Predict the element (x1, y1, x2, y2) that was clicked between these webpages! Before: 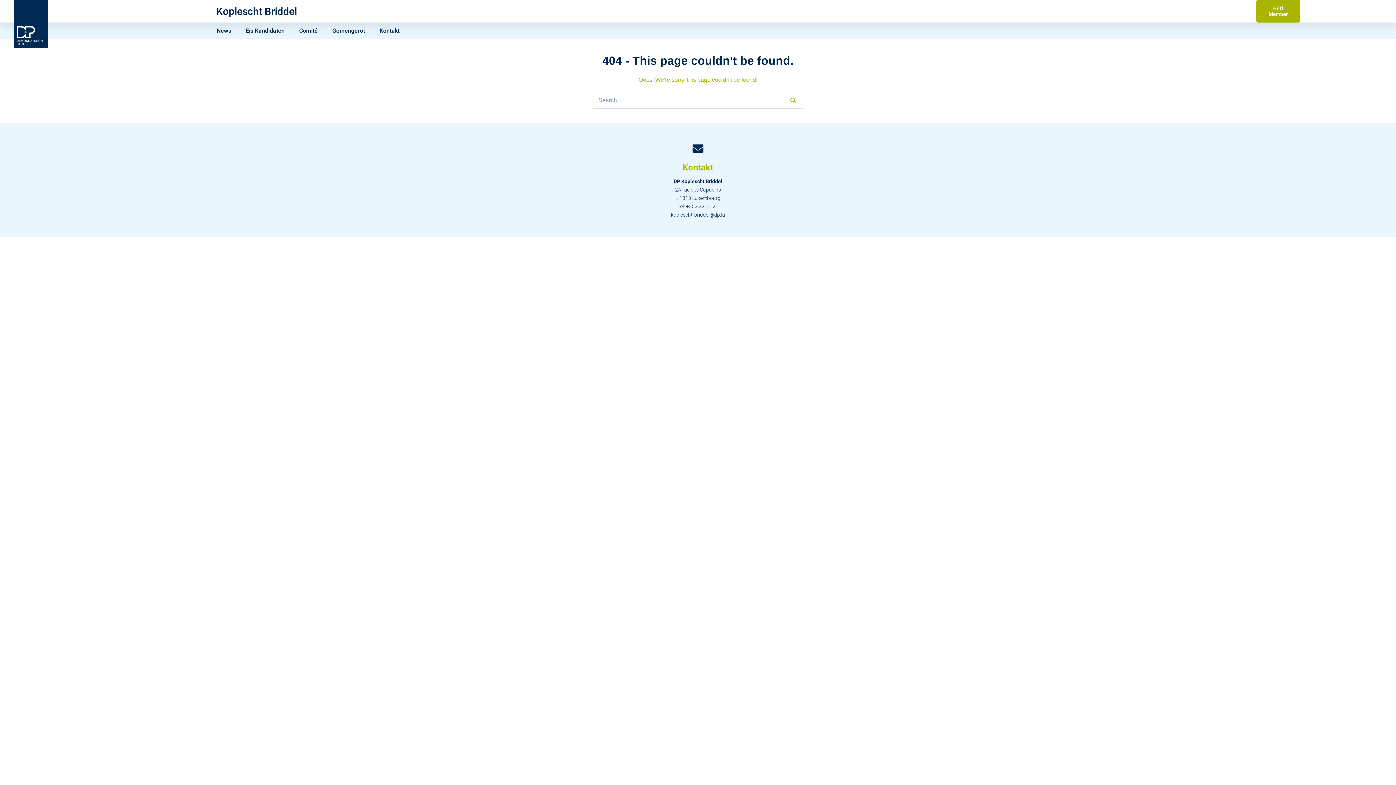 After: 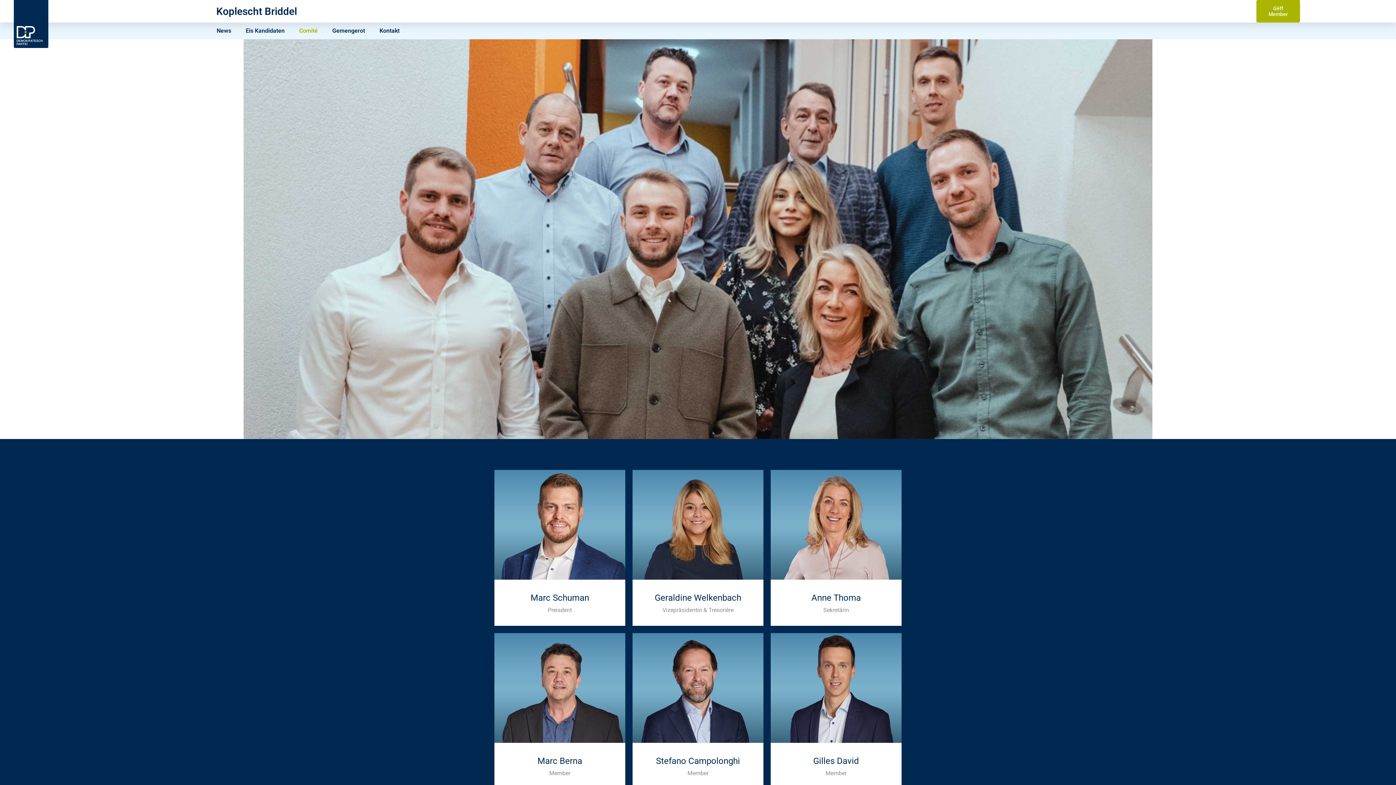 Action: bbox: (292, 22, 325, 39) label: Comité